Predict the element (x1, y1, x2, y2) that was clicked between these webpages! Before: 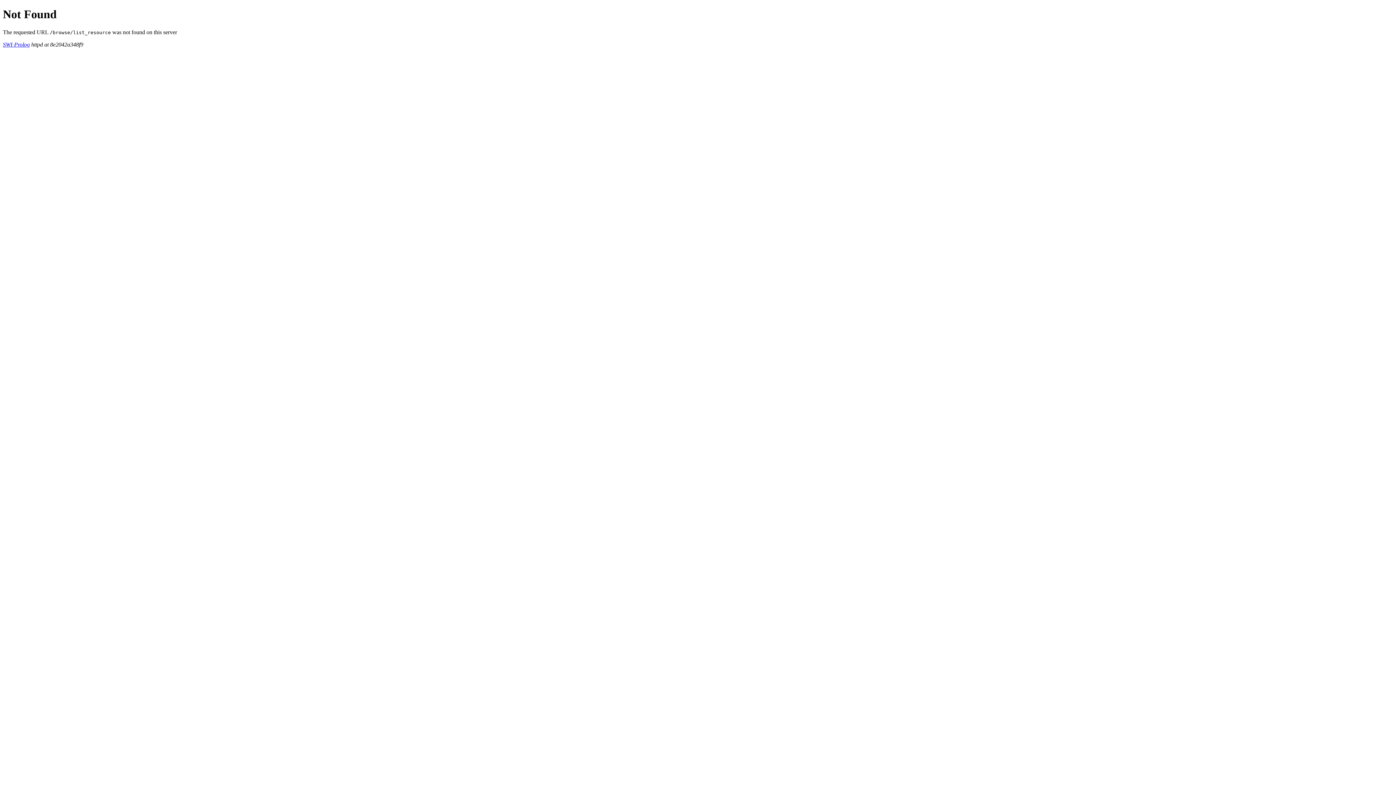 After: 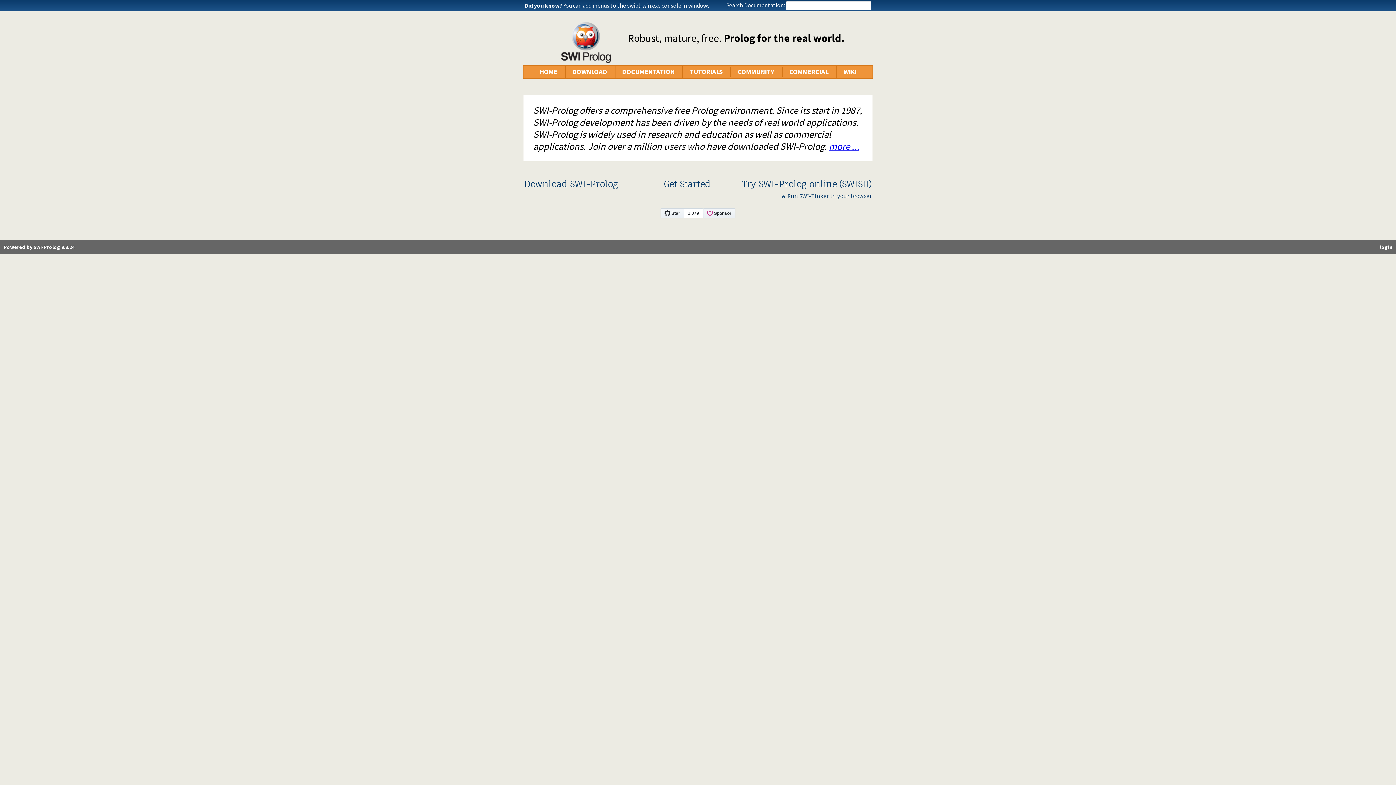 Action: label: SWI-Prolog bbox: (2, 41, 29, 47)